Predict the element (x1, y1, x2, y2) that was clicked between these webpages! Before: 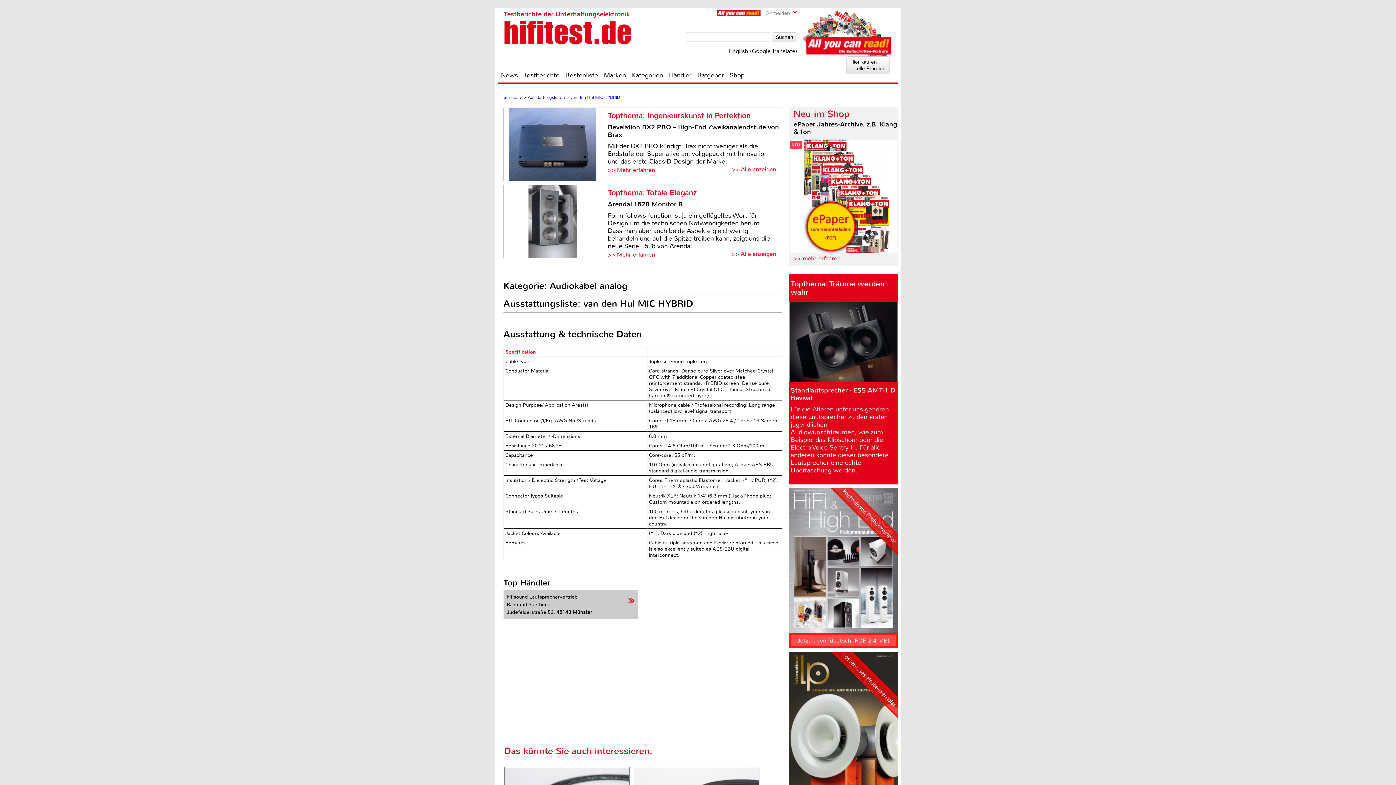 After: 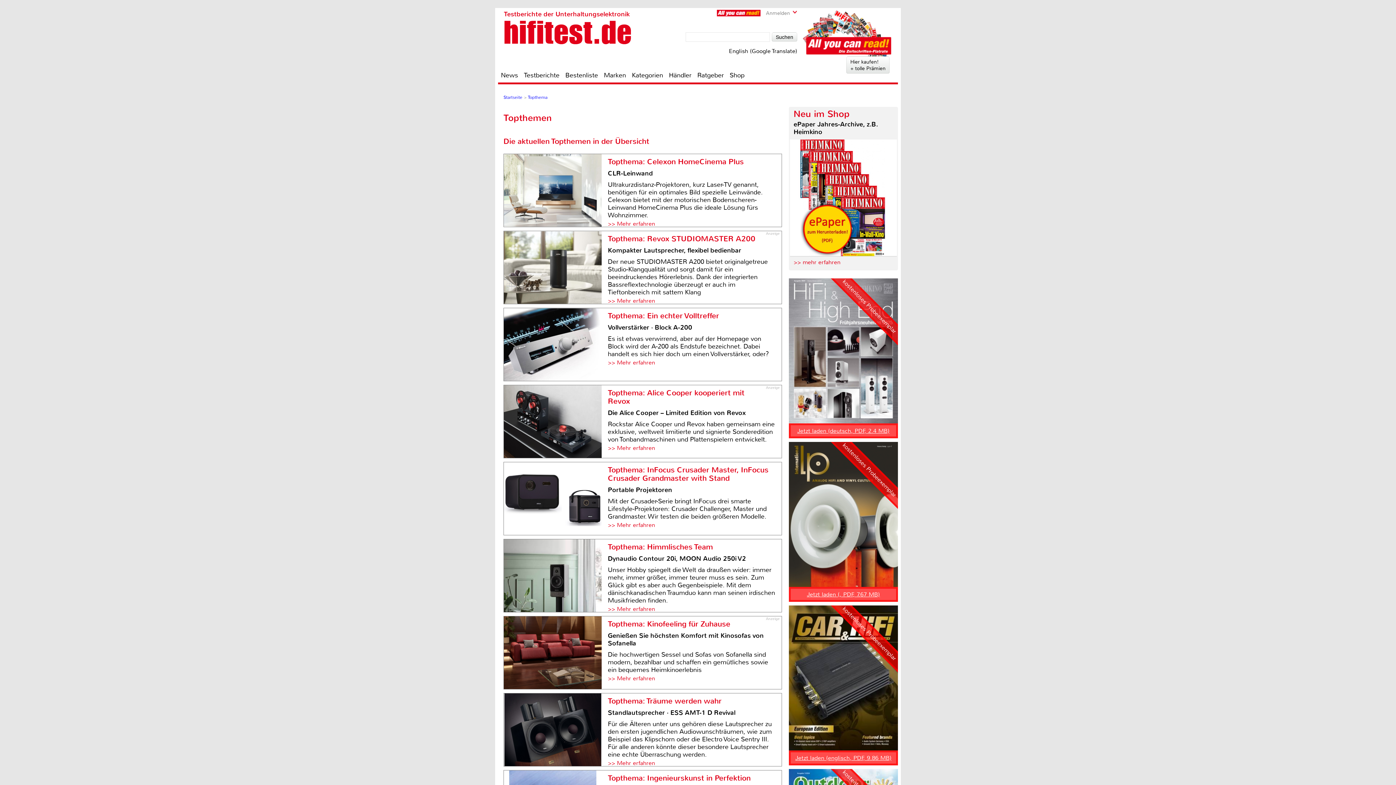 Action: bbox: (732, 250, 776, 257) label: >> Alle anzeigen